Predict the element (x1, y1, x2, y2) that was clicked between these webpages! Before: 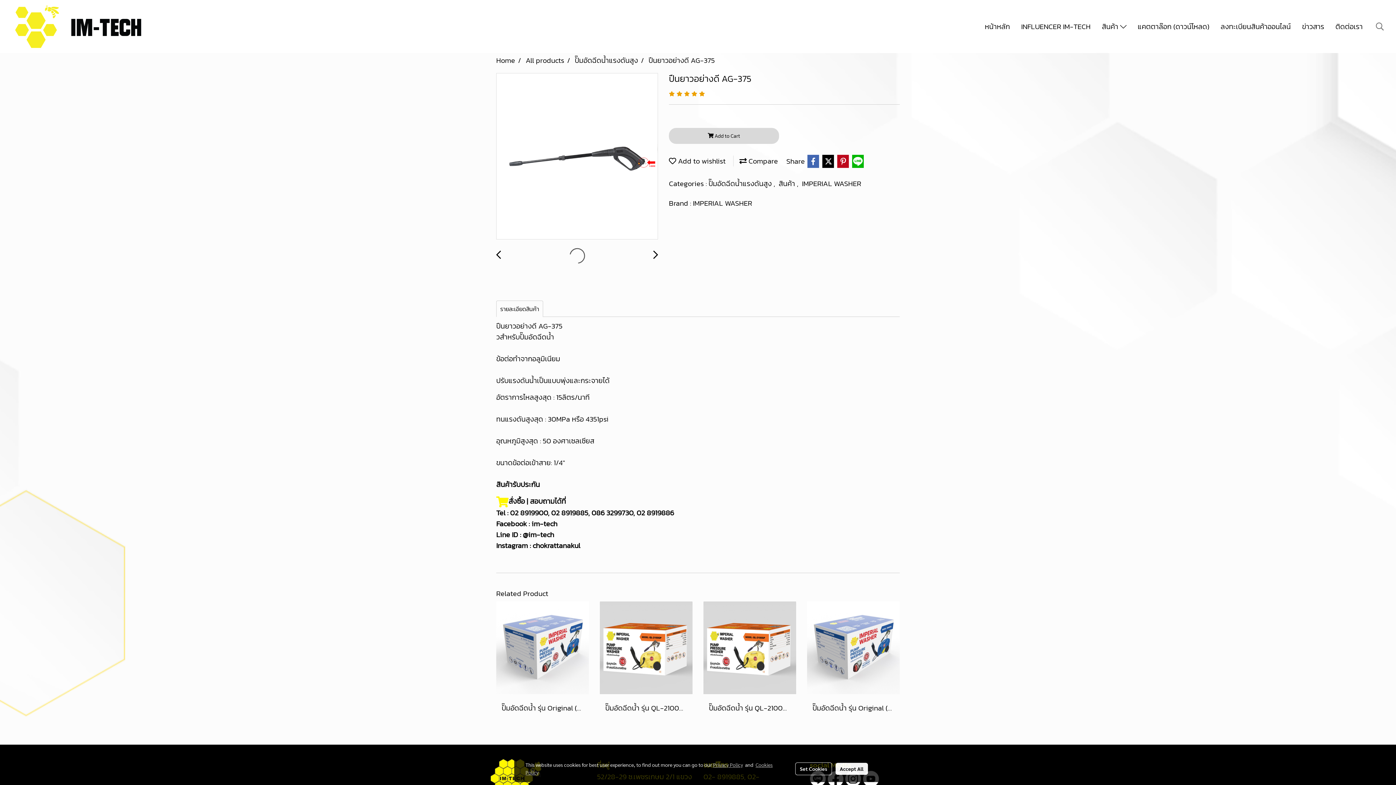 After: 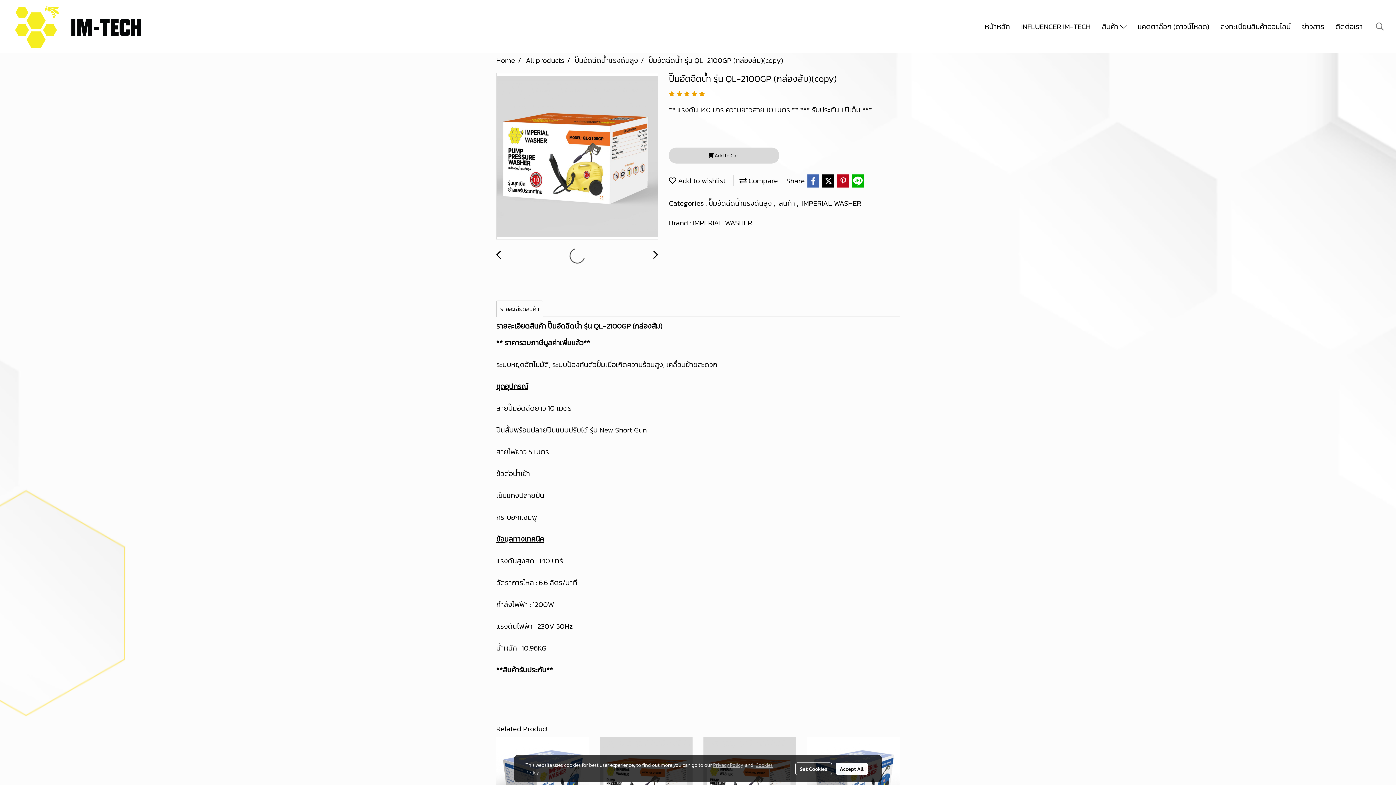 Action: bbox: (709, 703, 790, 713) label: ปั๊มอัดฉีดน้ำ รุ่น QL-2100GP (กล่องส้ม)(copy)